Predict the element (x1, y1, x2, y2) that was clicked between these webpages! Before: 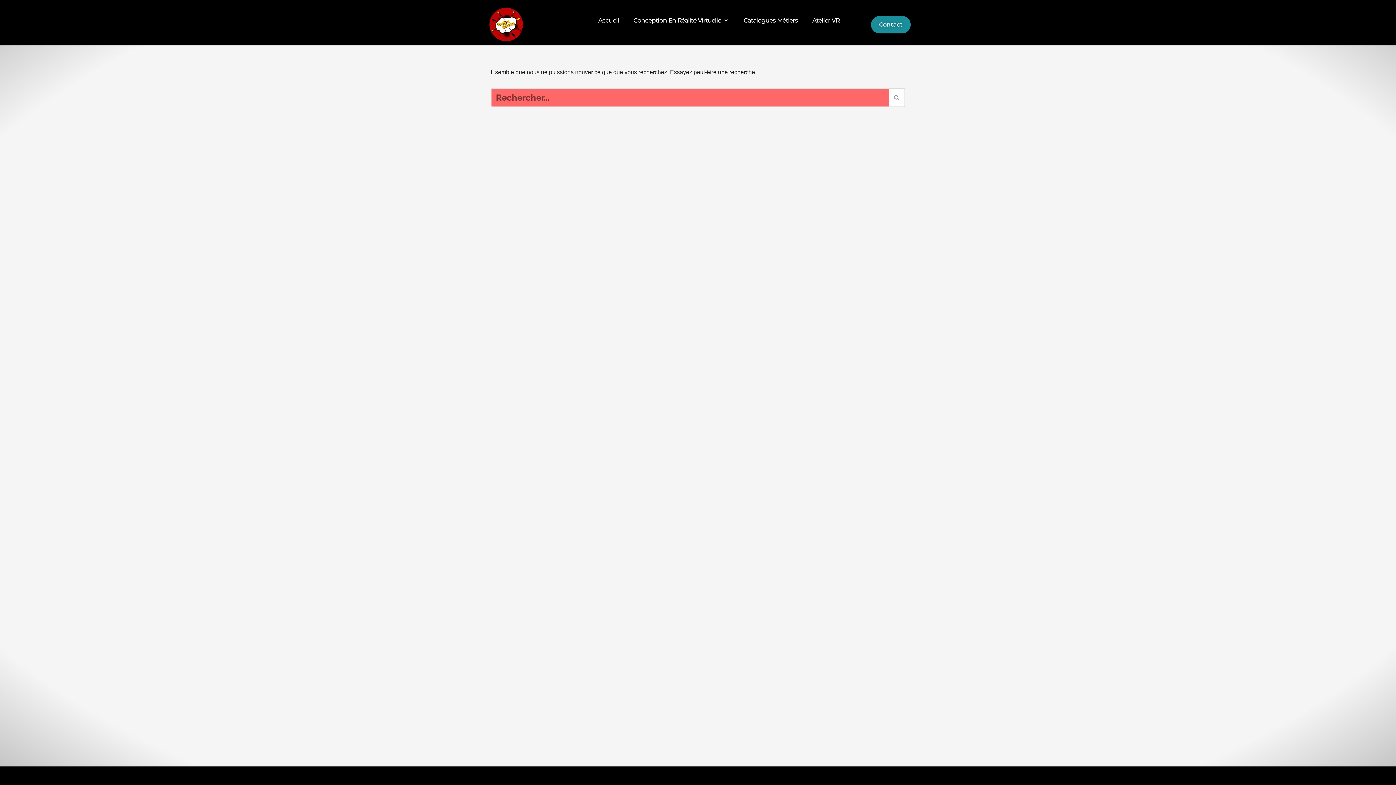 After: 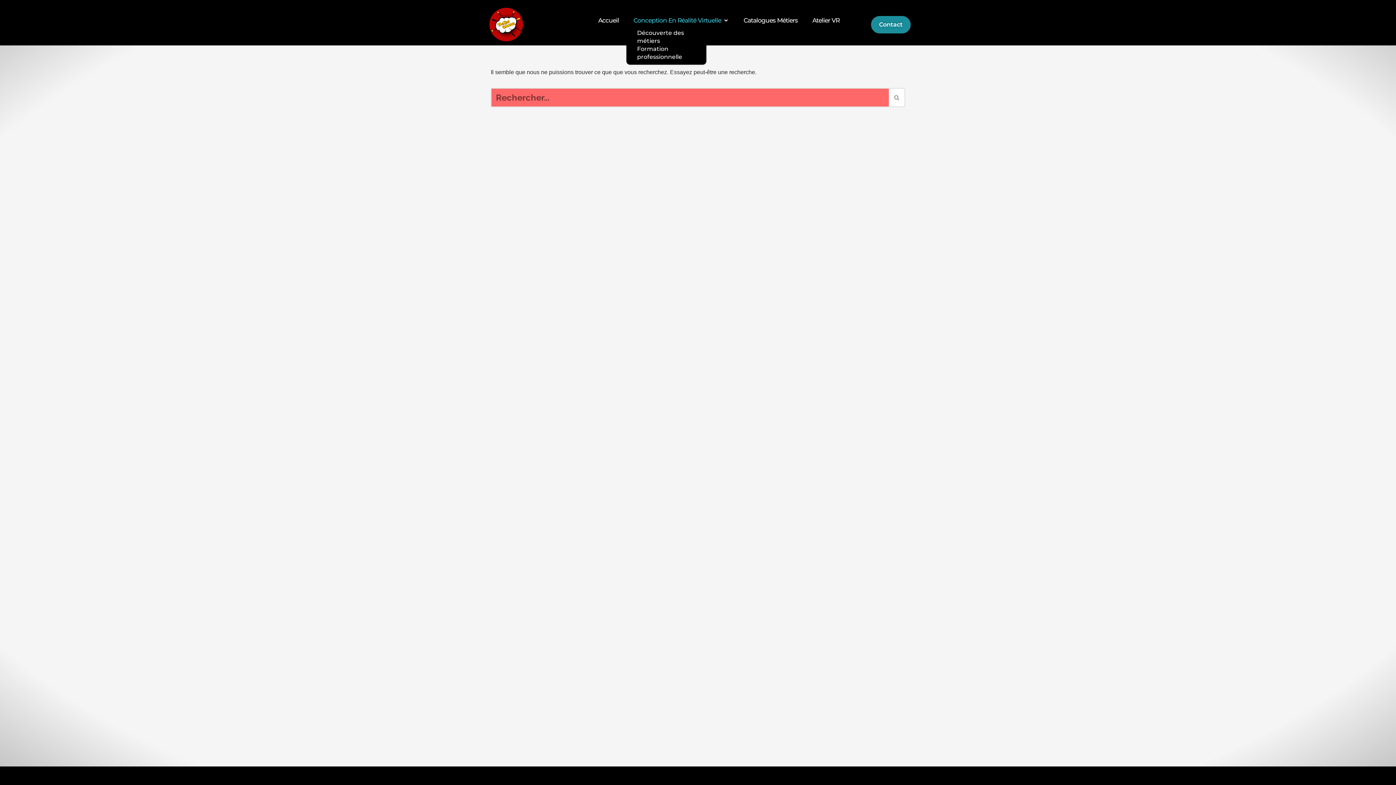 Action: bbox: (626, 16, 736, 24) label: Conception En Réalité Virtuelle 